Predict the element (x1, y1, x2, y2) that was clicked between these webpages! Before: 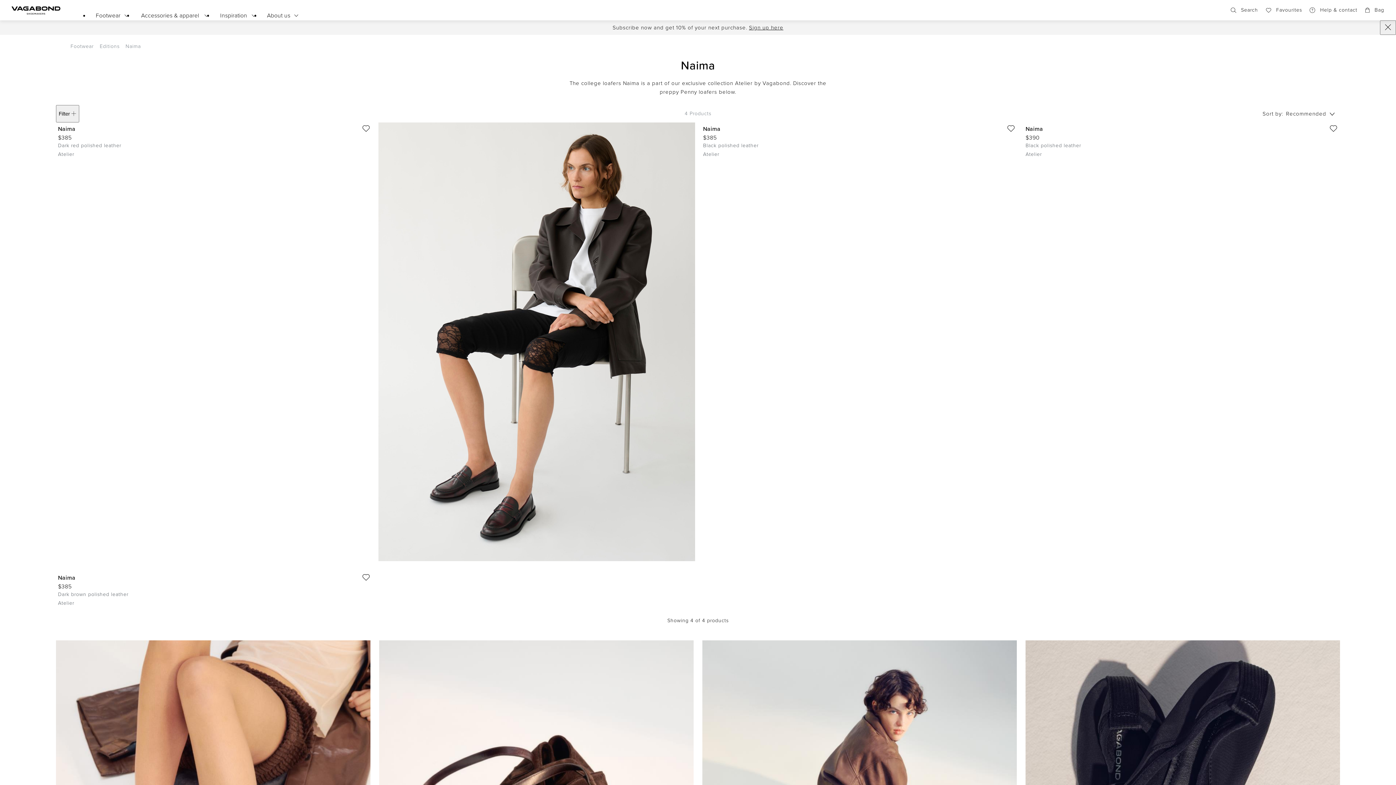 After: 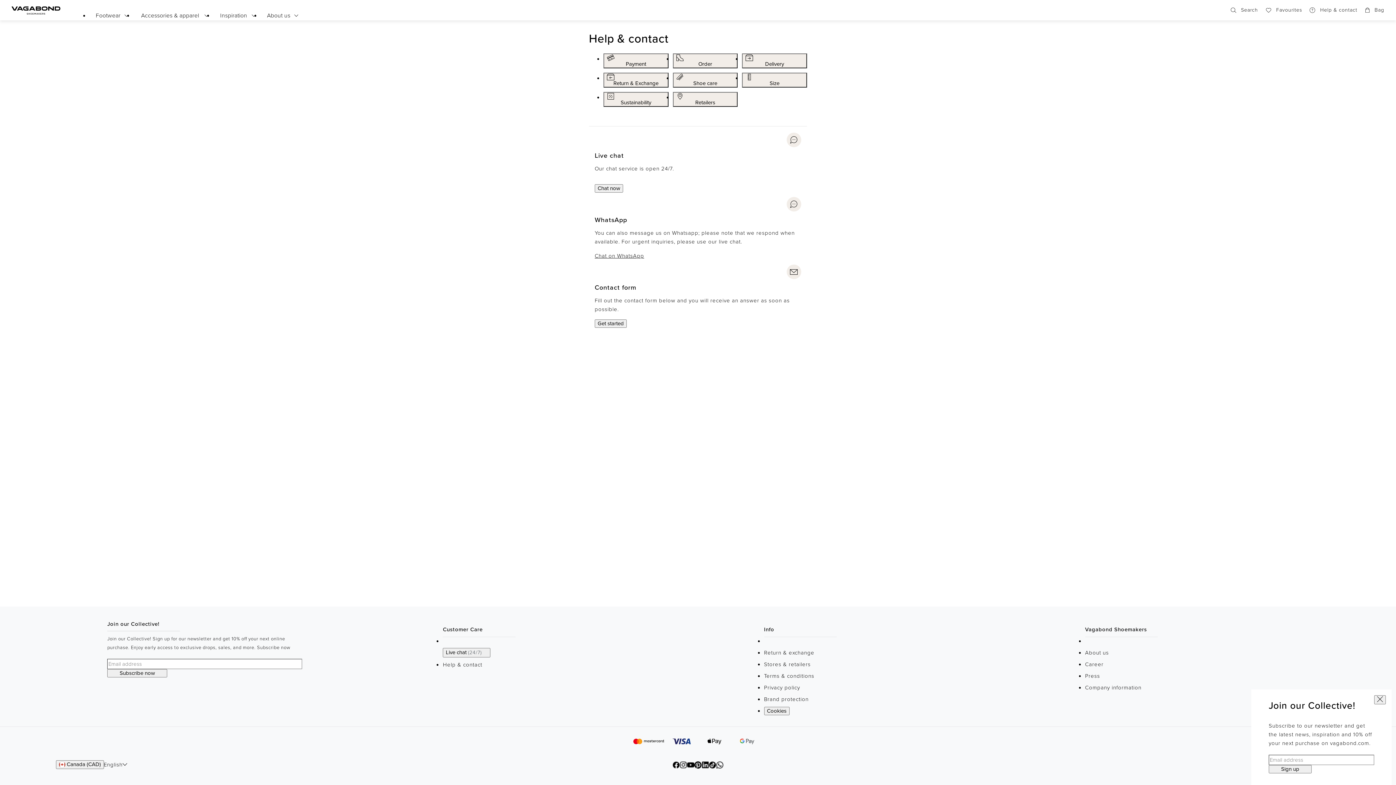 Action: label: Help & contact bbox: (1306, 0, 1362, 20)